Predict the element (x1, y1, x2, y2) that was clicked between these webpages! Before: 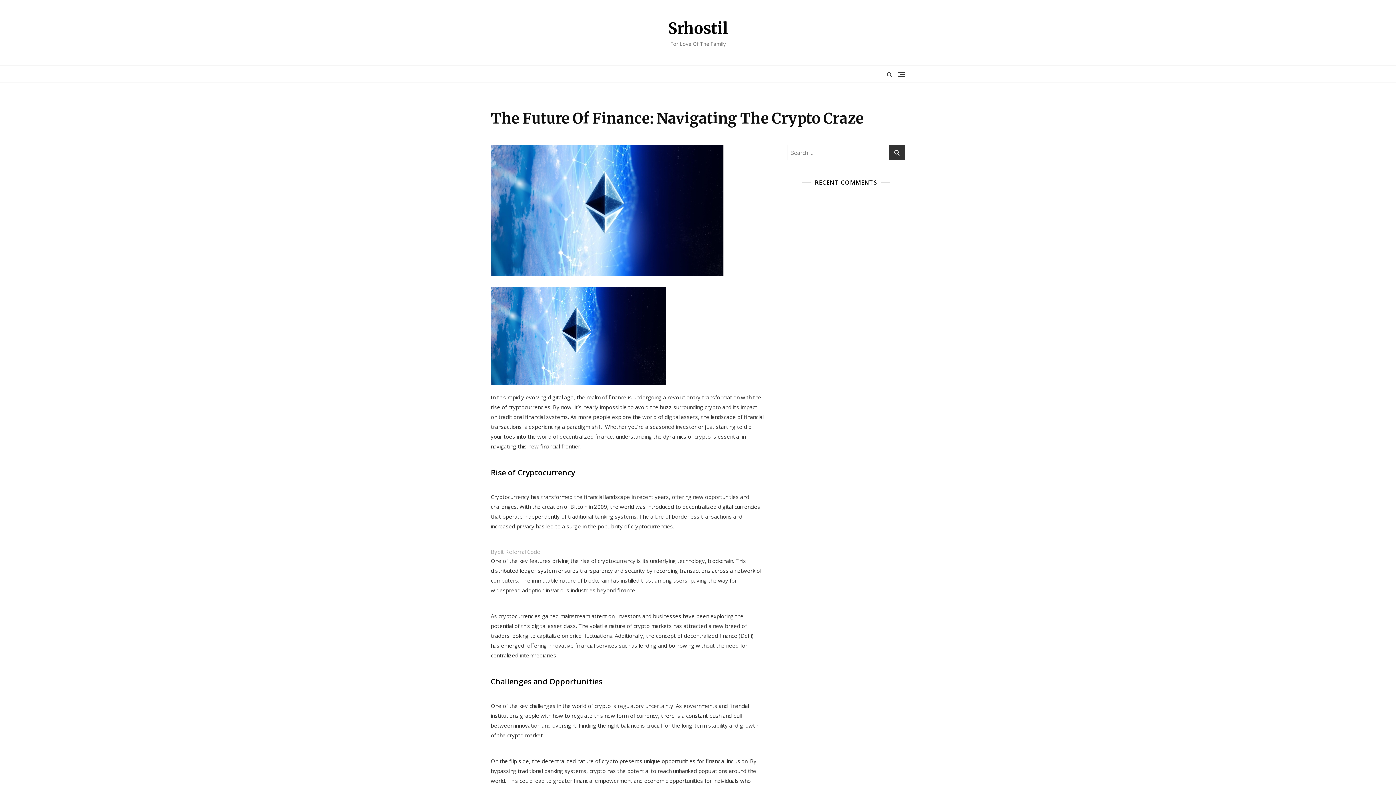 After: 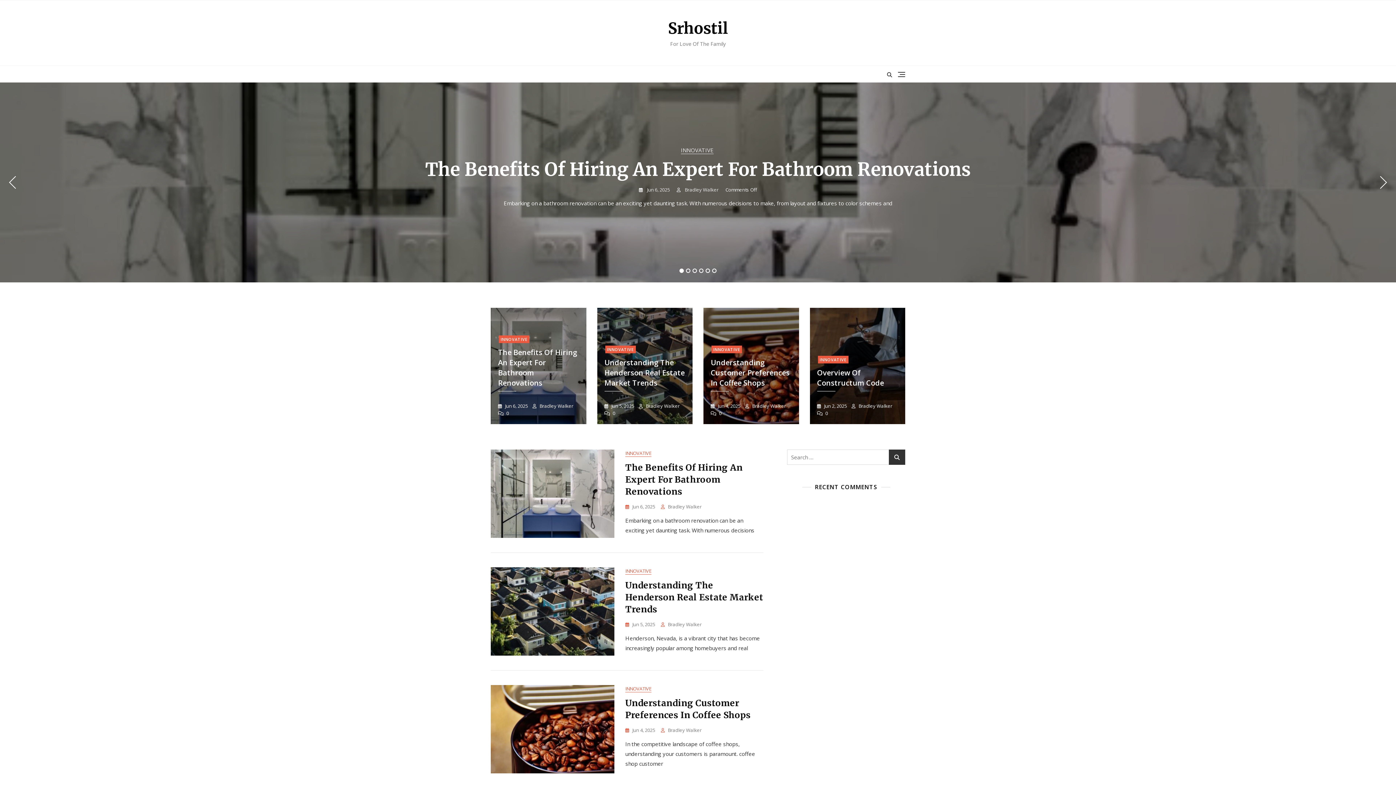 Action: label: Srhostil bbox: (668, 18, 728, 37)